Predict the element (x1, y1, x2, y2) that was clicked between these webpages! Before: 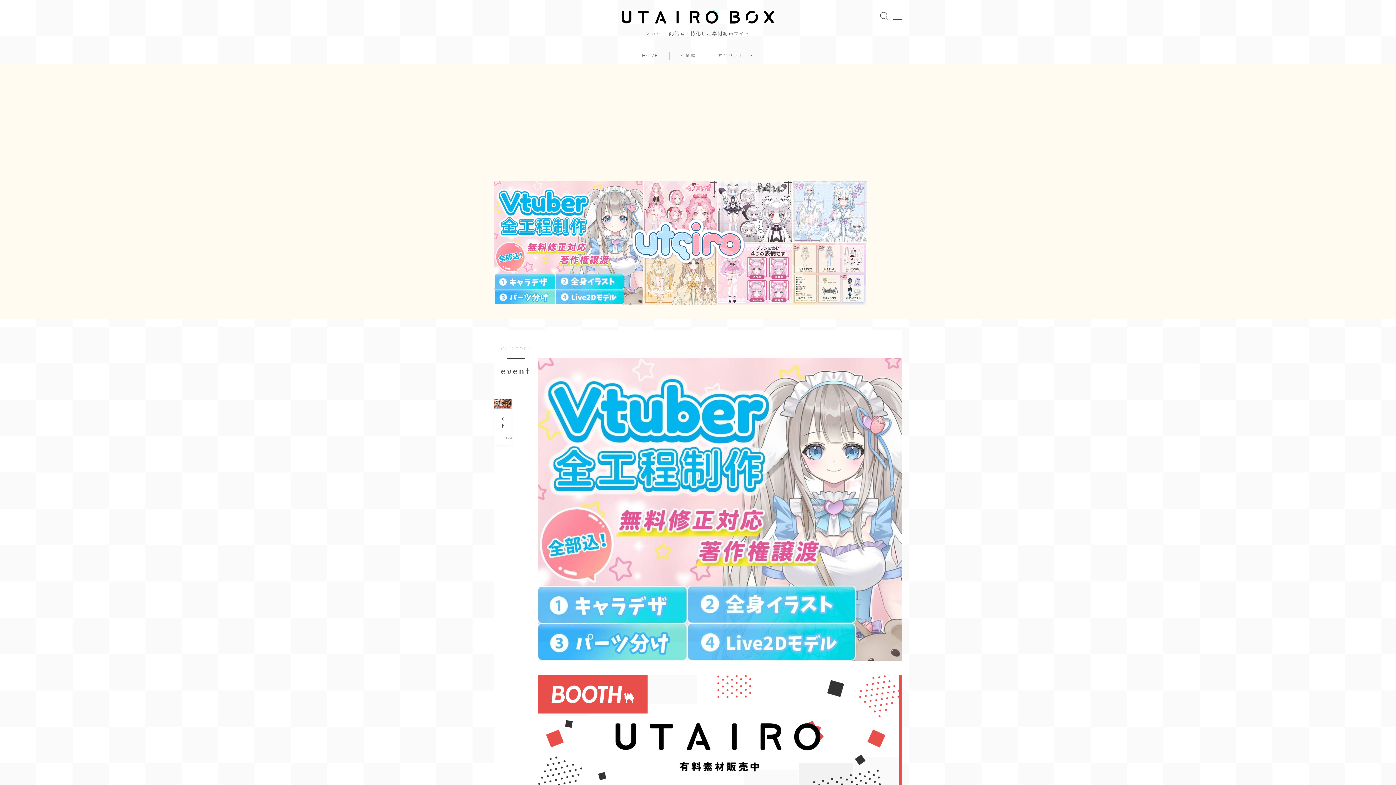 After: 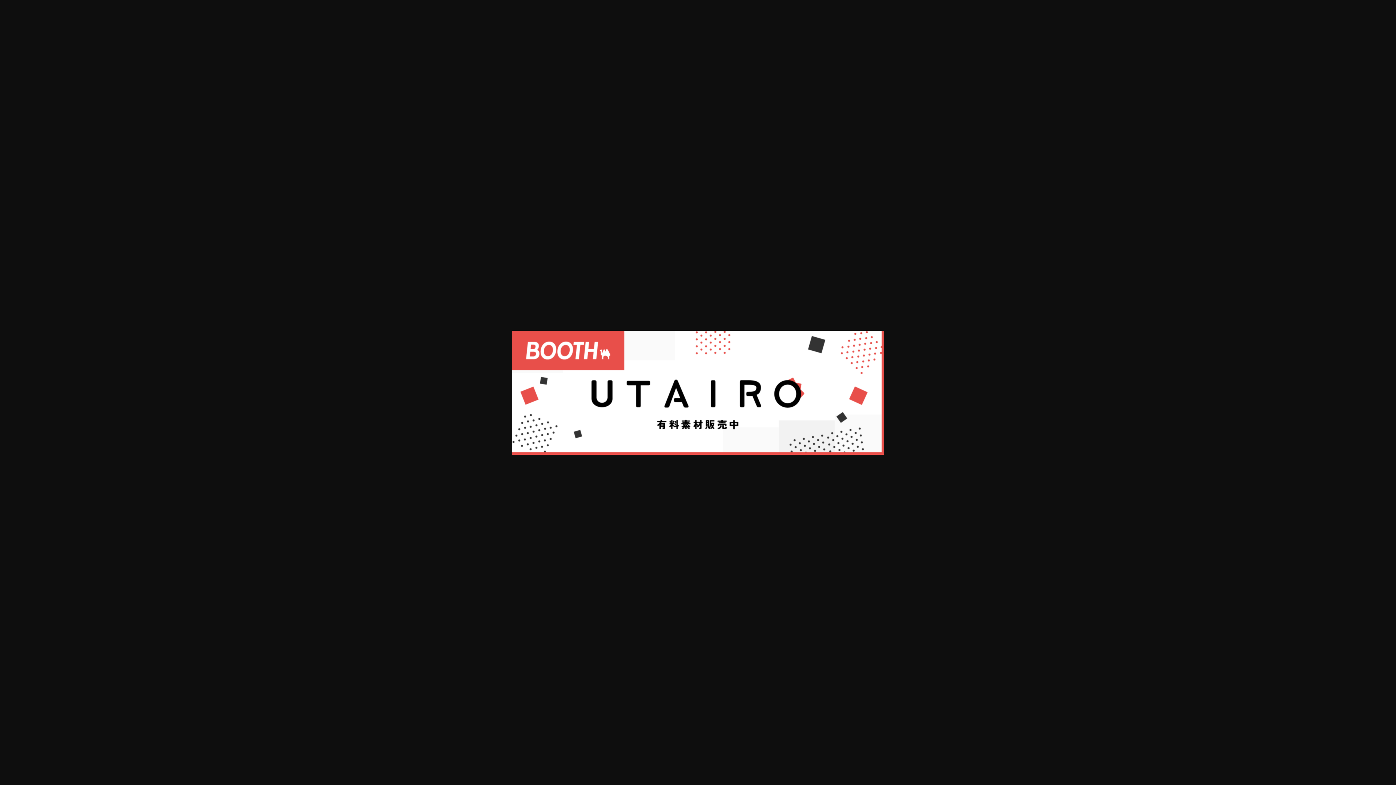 Action: bbox: (537, 675, 901, 796)